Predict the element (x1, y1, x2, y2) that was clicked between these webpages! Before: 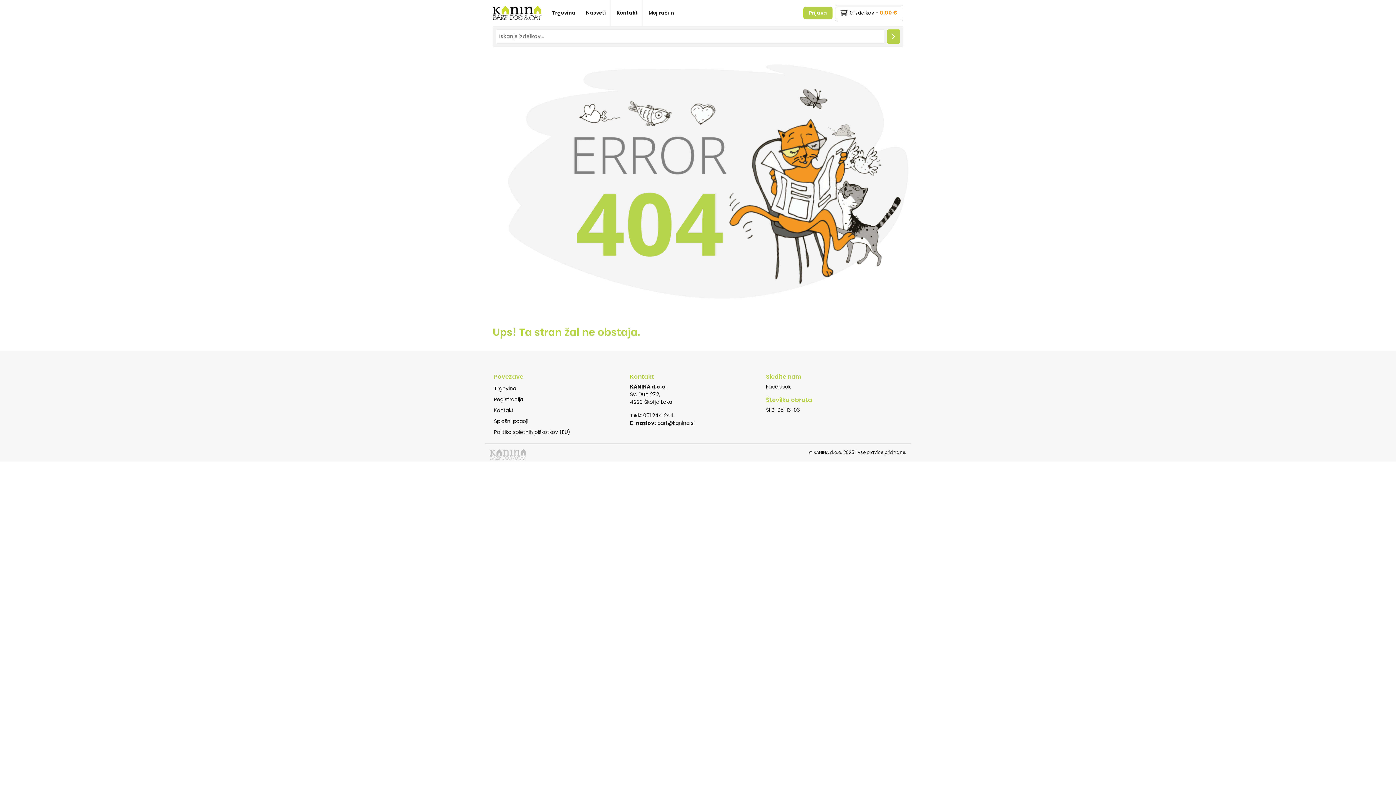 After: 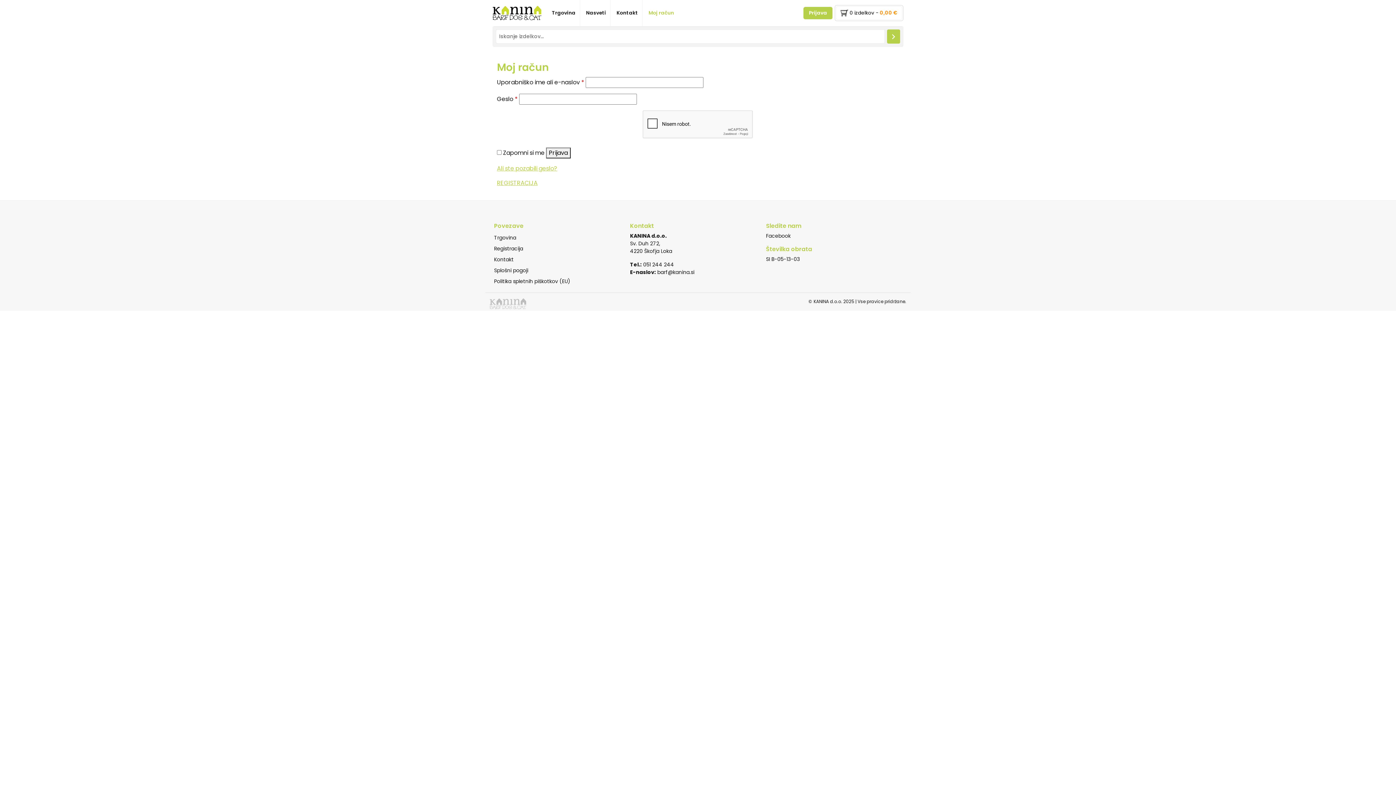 Action: bbox: (803, 6, 832, 19)